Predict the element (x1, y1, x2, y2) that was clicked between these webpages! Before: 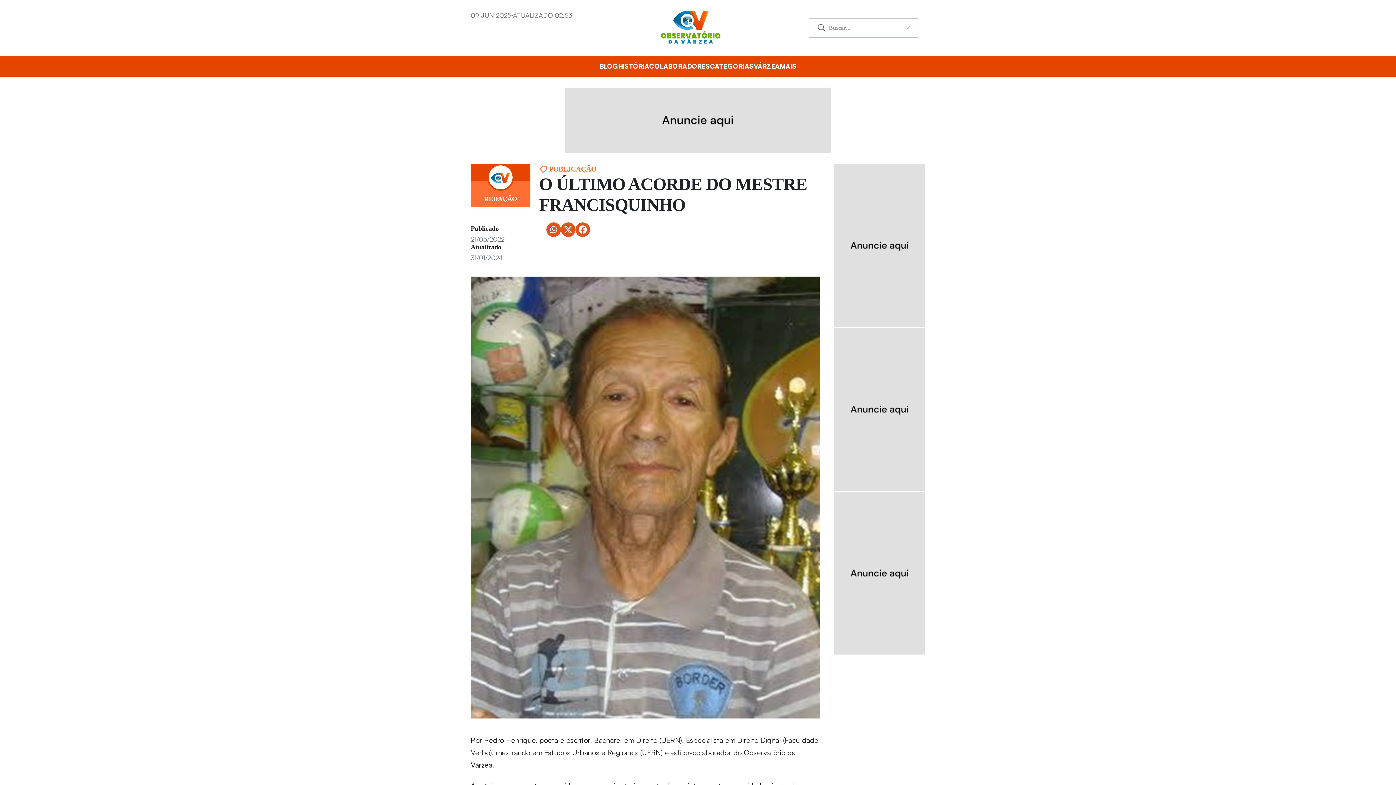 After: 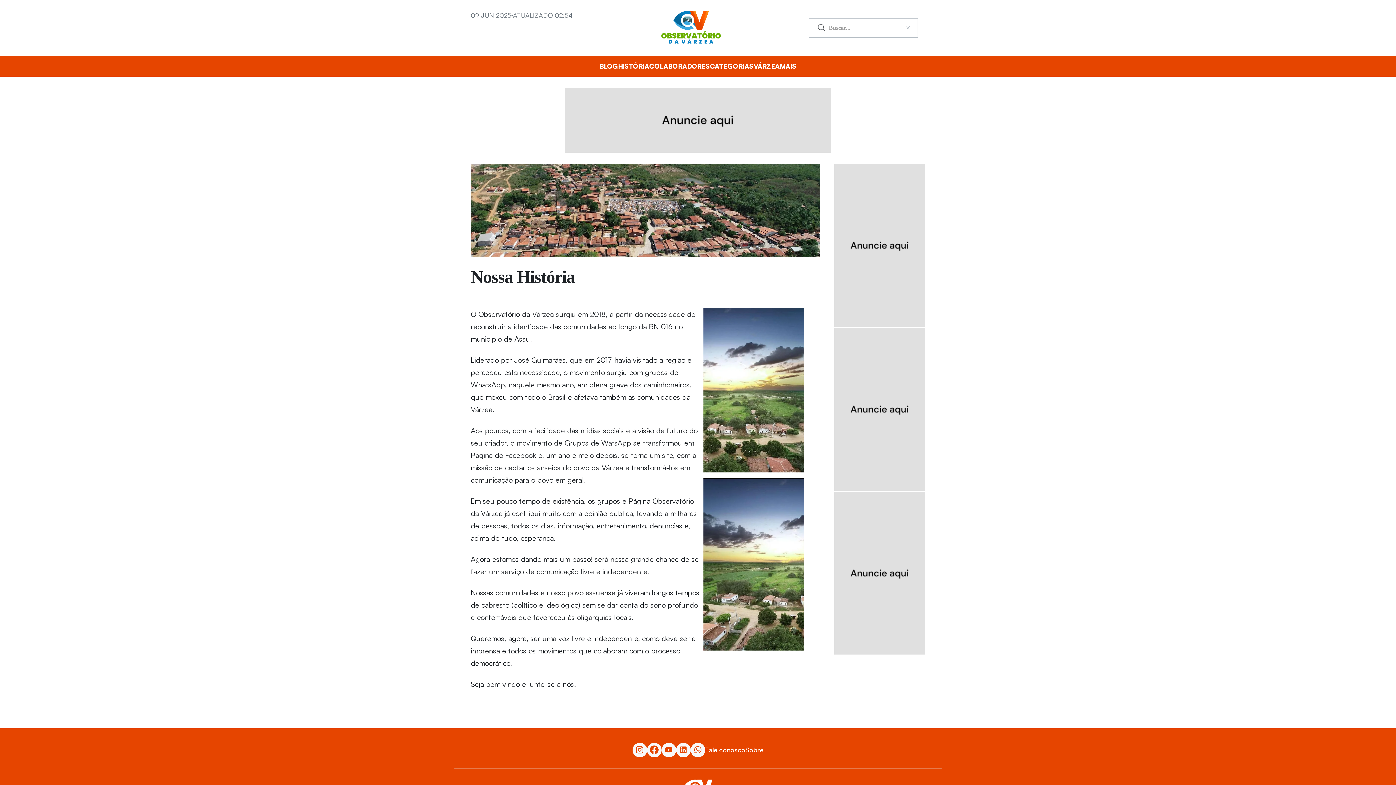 Action: bbox: (618, 62, 649, 70) label: HISTÓRIA